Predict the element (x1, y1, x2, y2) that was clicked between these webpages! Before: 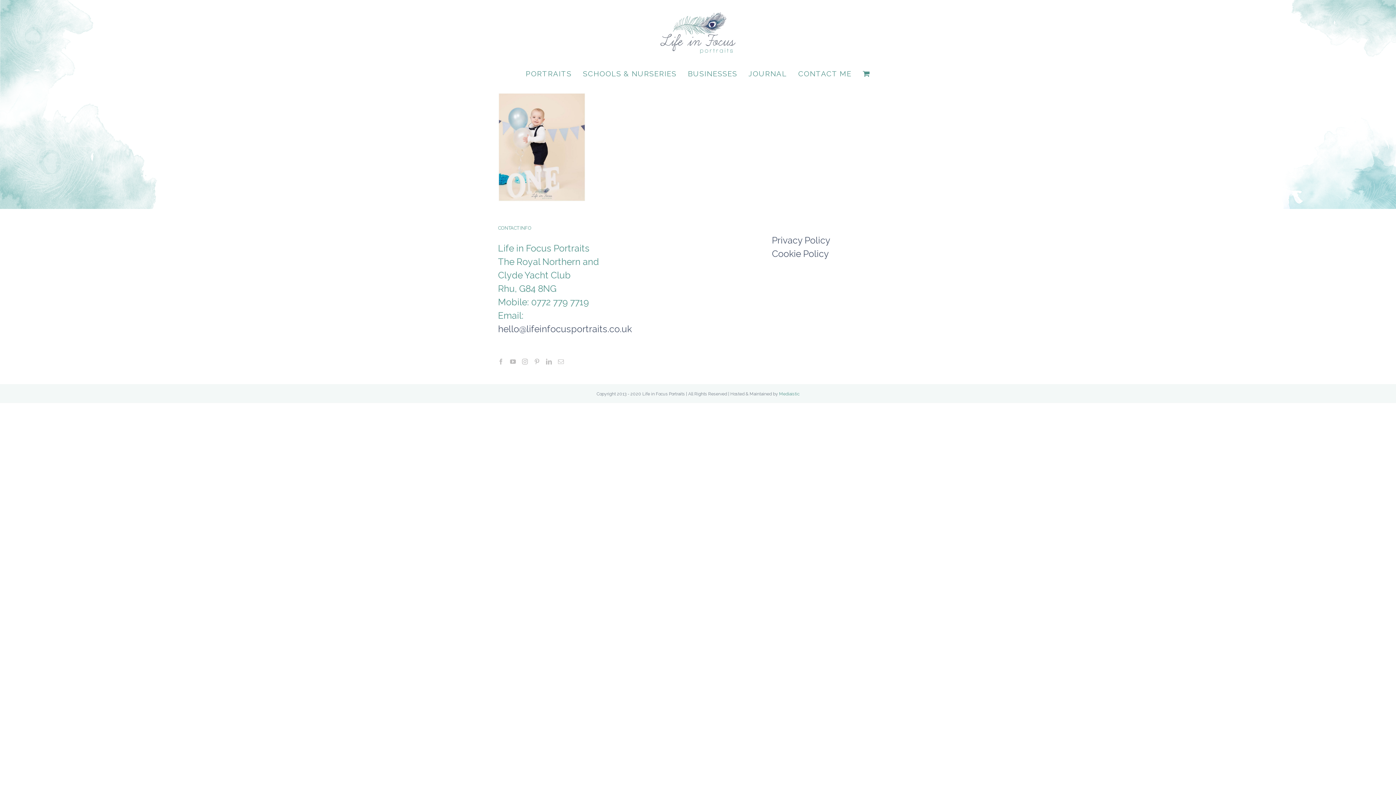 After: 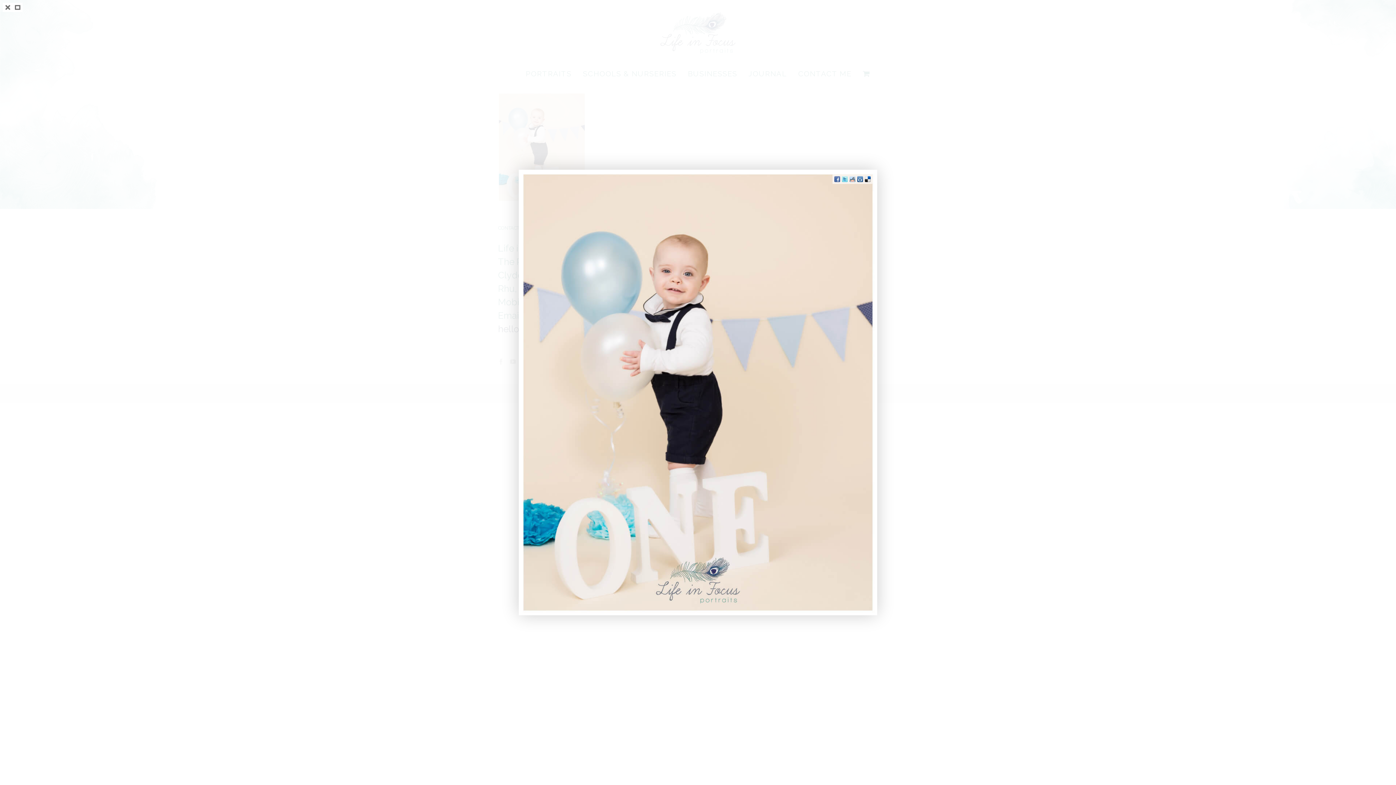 Action: bbox: (498, 93, 585, 104)